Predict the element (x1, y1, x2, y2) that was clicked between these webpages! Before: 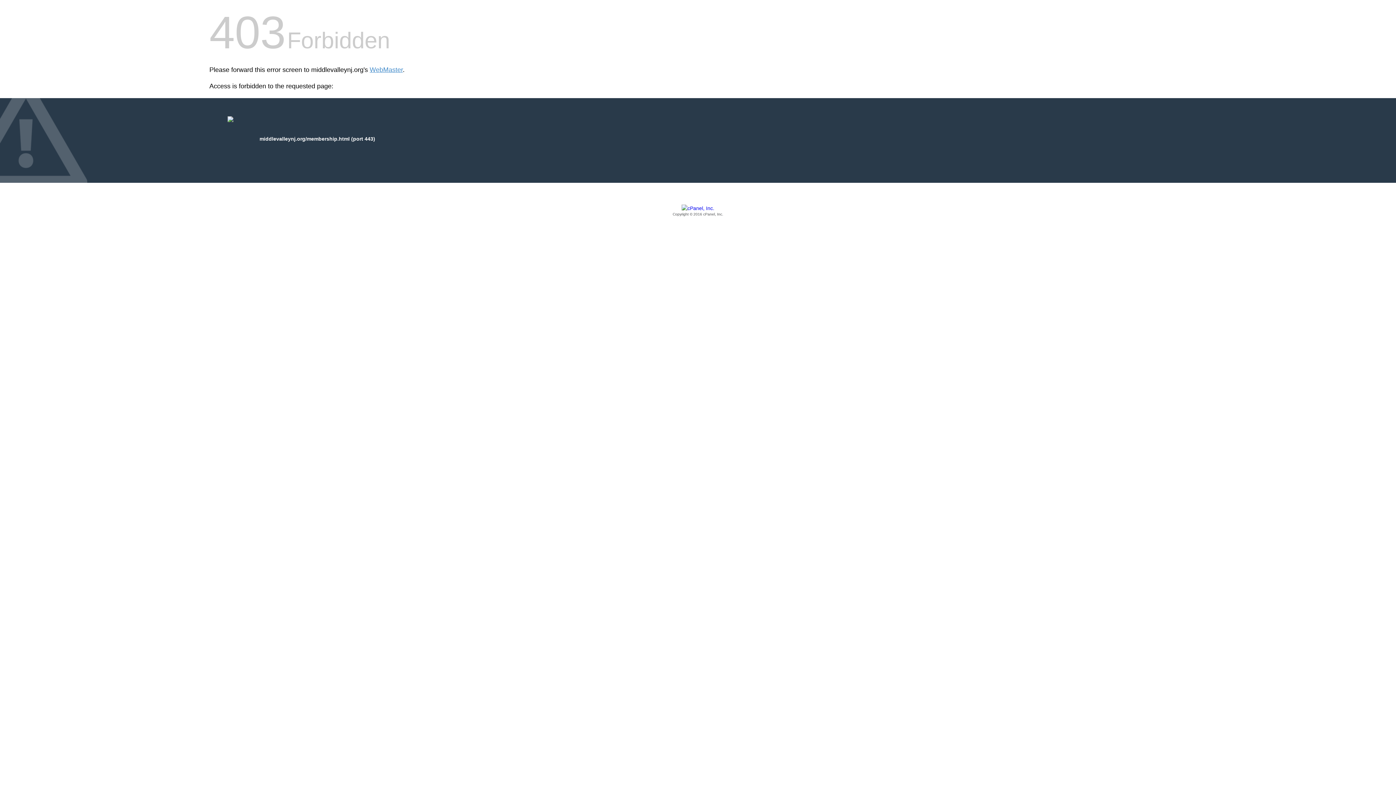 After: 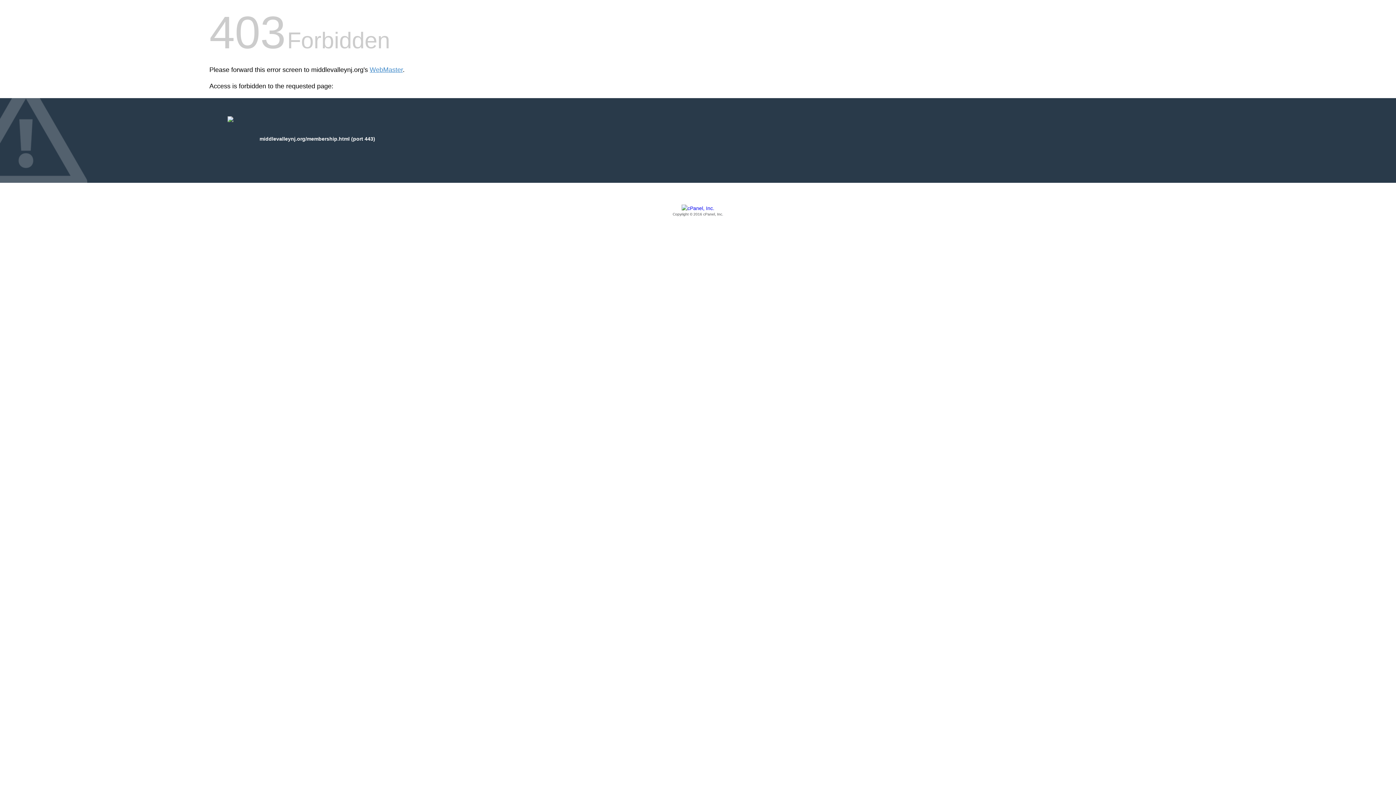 Action: bbox: (209, 205, 1186, 217) label: Copyright © 2016 cPanel, Inc.